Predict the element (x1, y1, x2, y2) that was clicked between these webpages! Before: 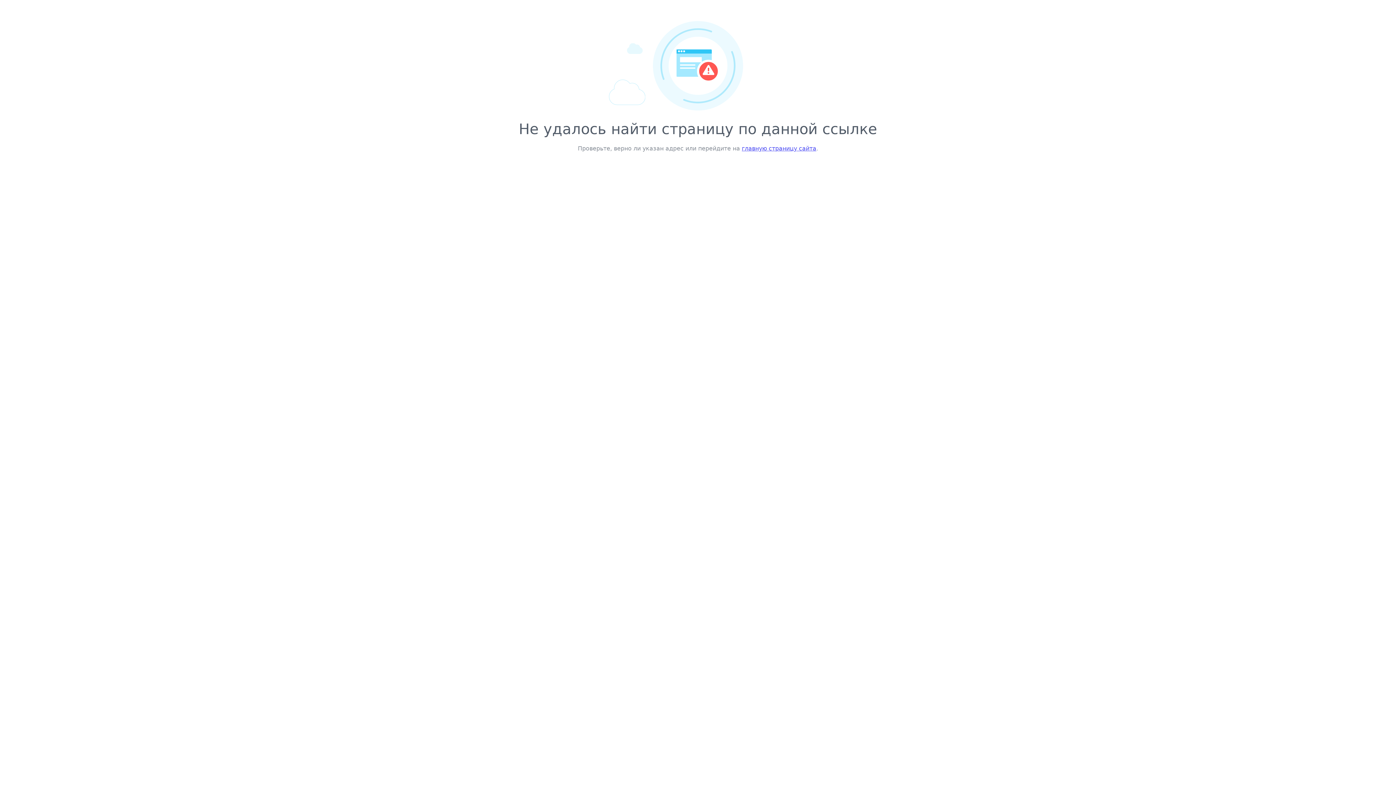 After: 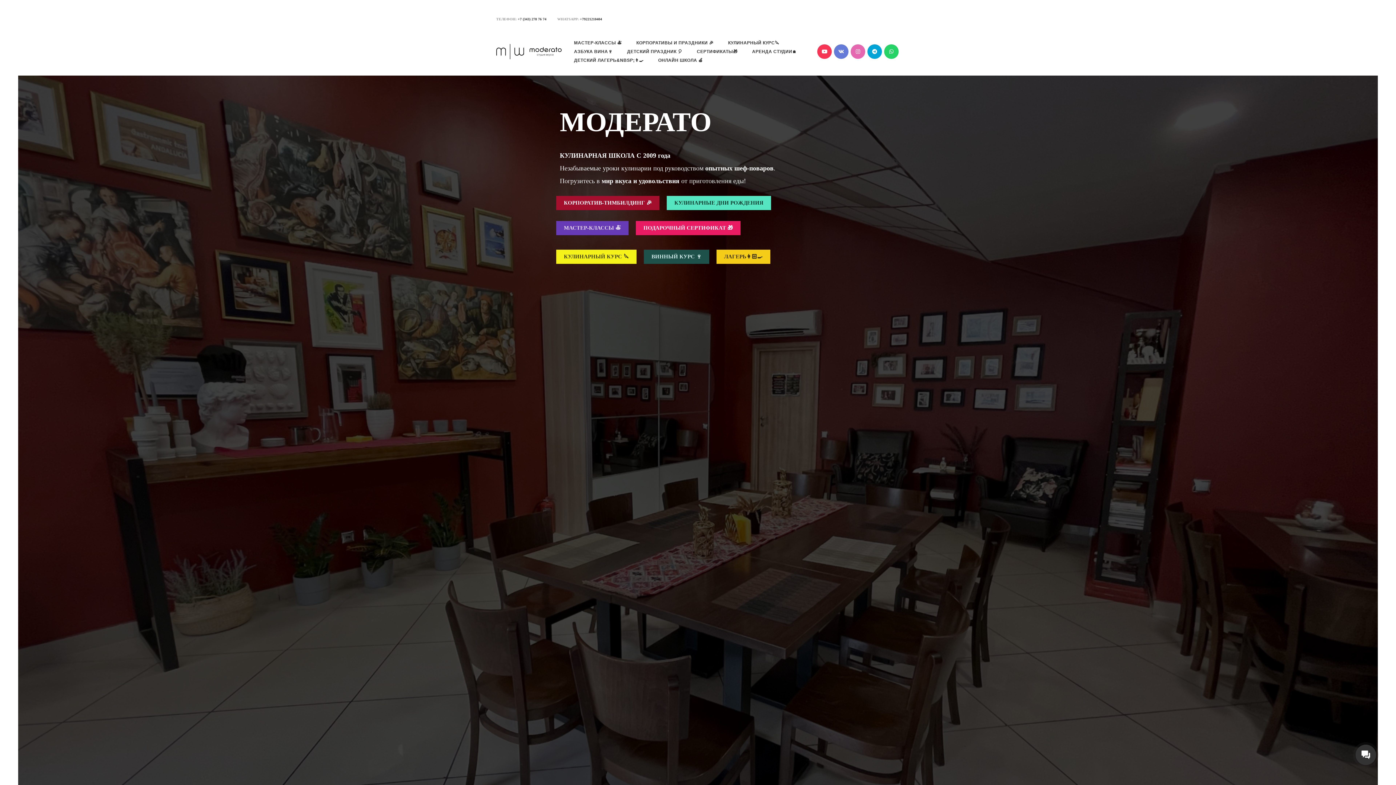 Action: bbox: (742, 145, 816, 152) label: главную страницу сайта